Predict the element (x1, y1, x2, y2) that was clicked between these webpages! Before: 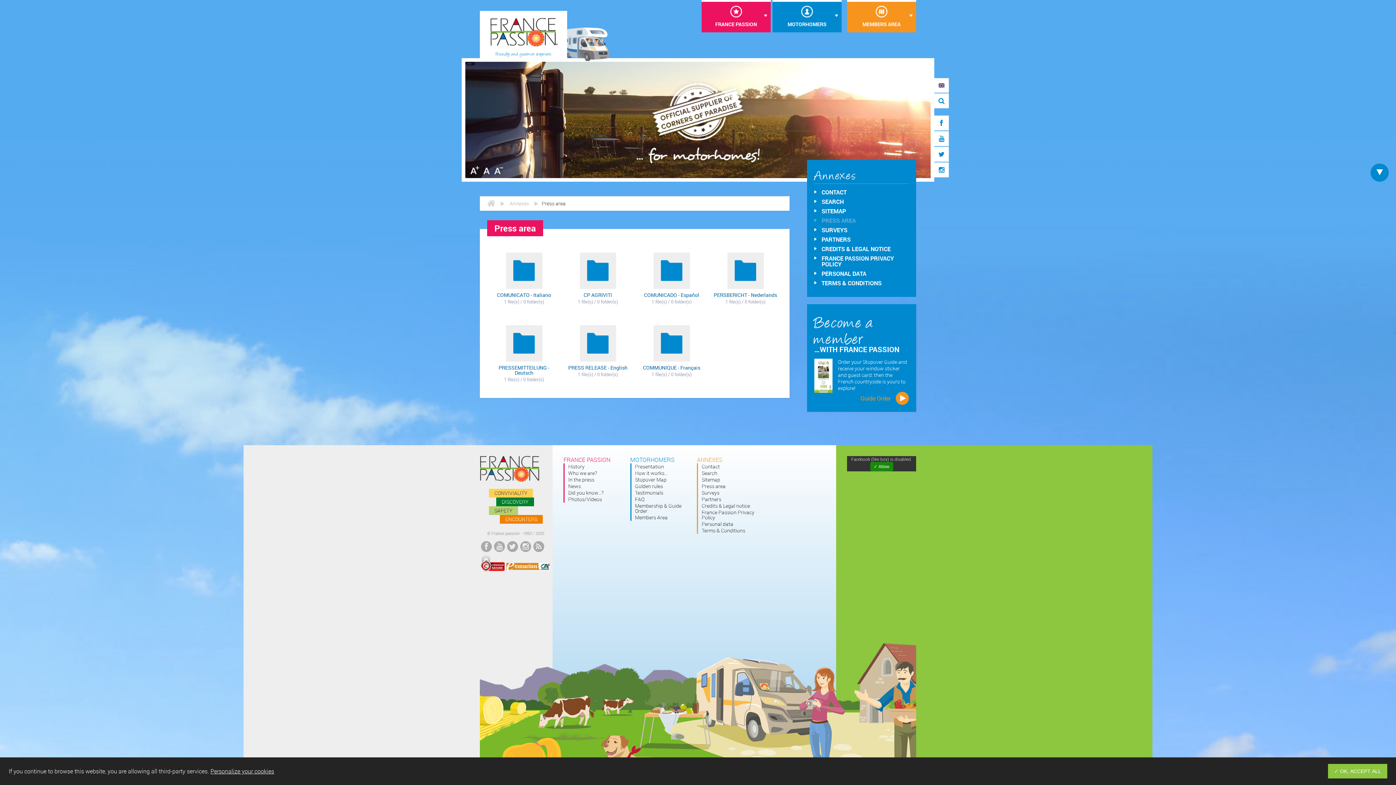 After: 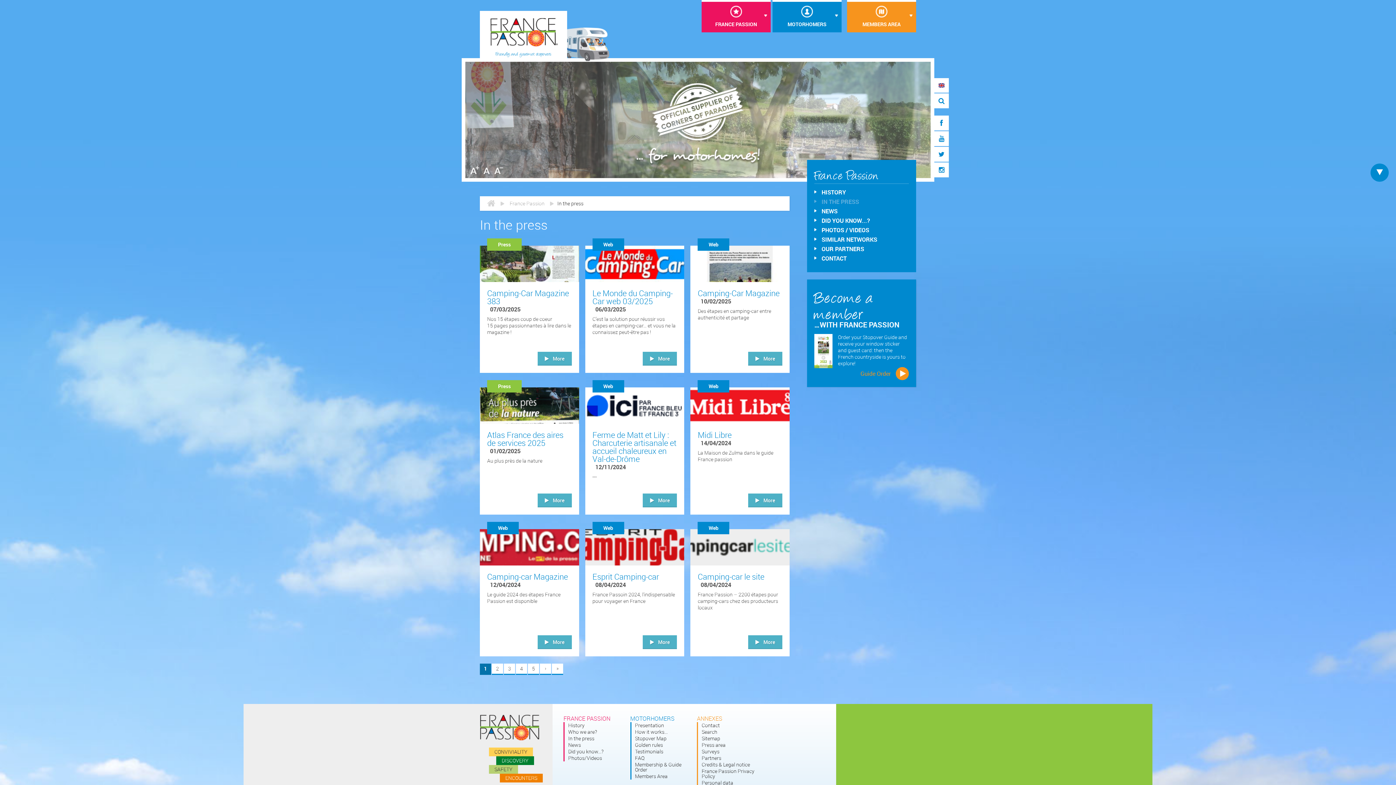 Action: bbox: (564, 476, 625, 483) label: In the press